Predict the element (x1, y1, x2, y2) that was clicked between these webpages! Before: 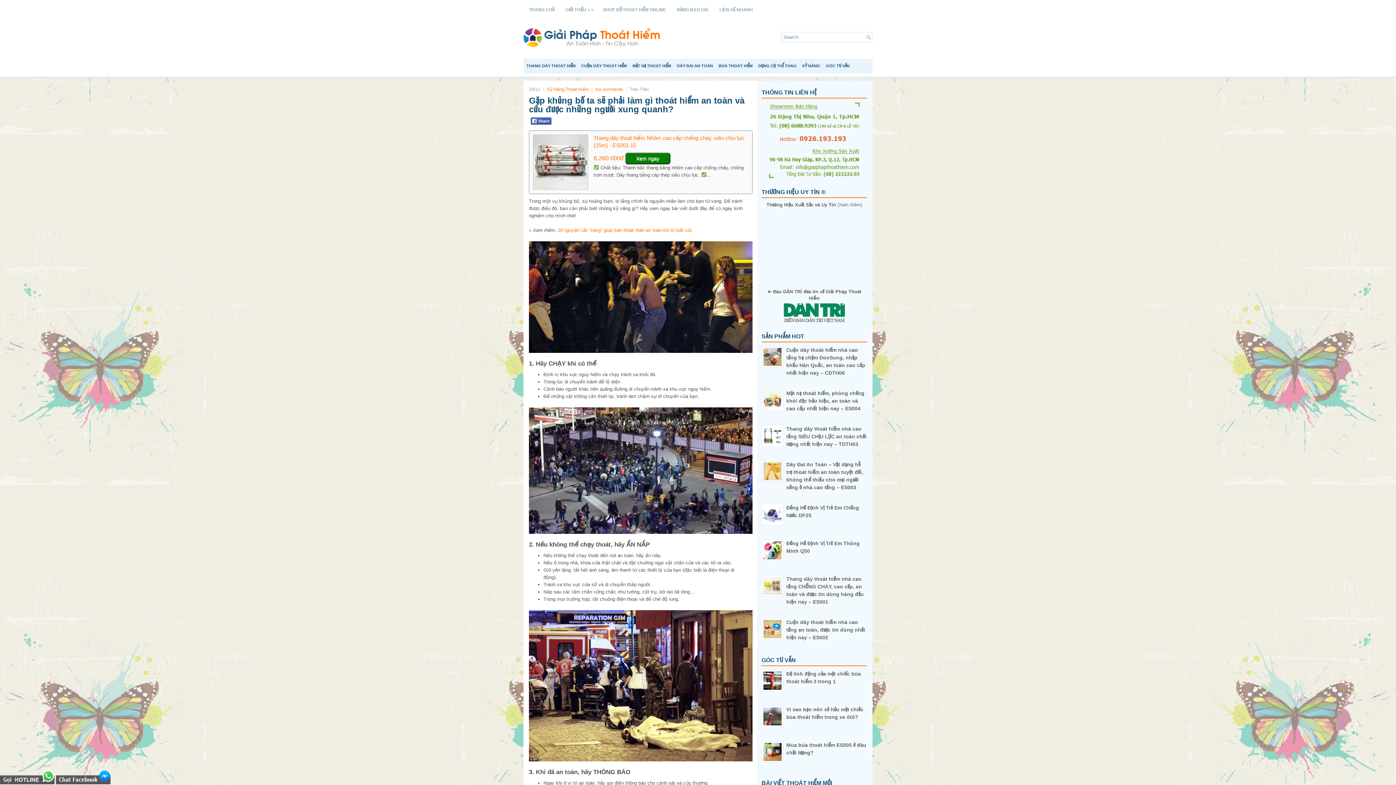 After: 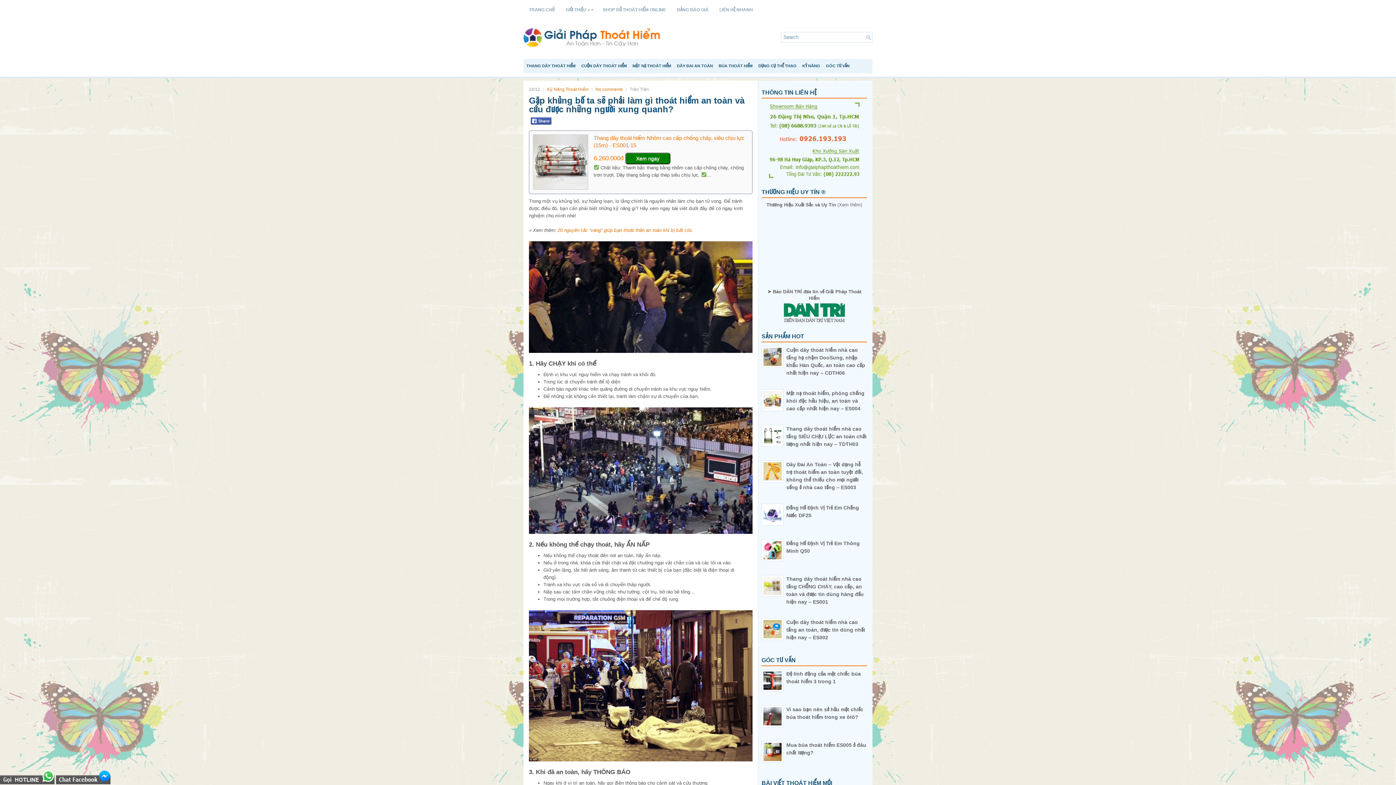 Action: bbox: (769, 174, 860, 179)